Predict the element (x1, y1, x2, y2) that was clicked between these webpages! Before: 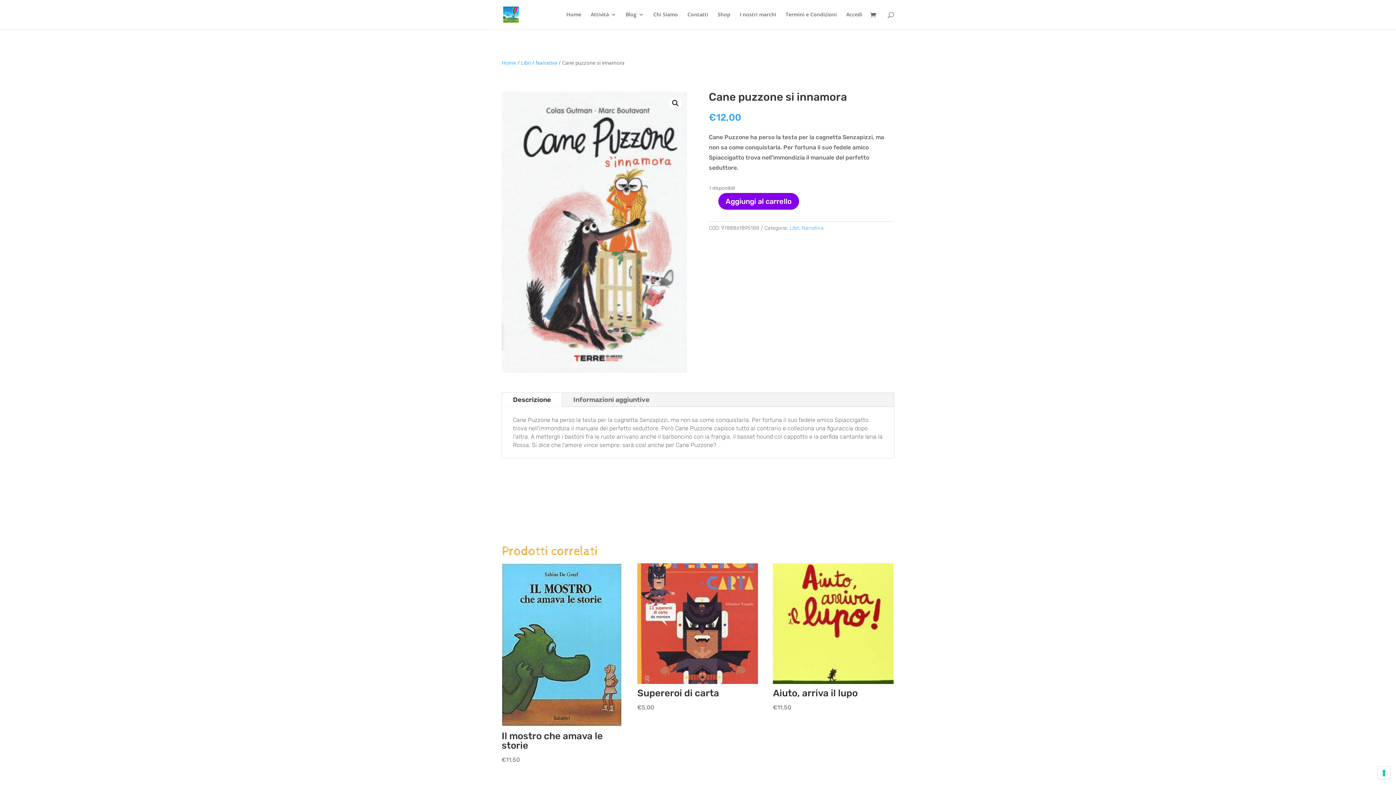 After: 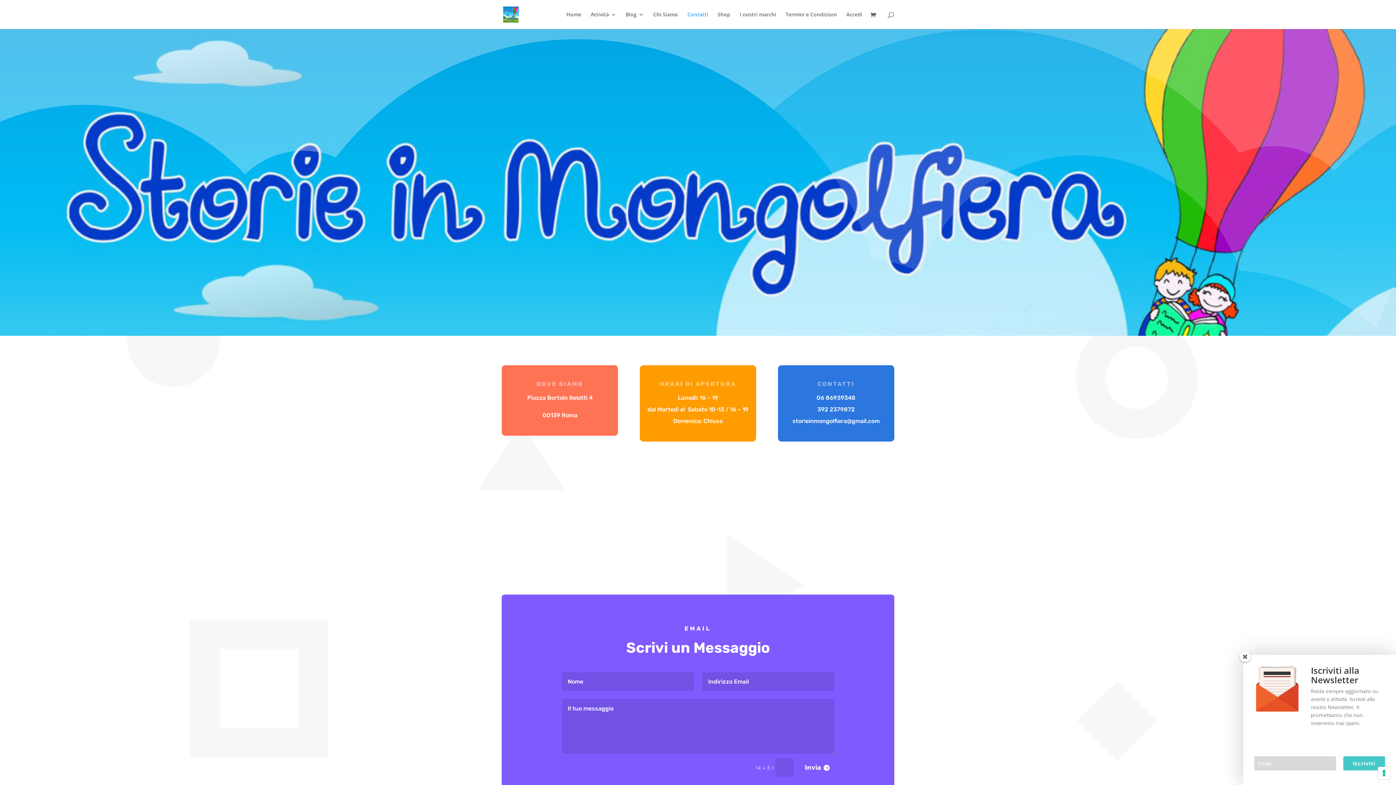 Action: label: Contatti bbox: (687, 12, 708, 29)